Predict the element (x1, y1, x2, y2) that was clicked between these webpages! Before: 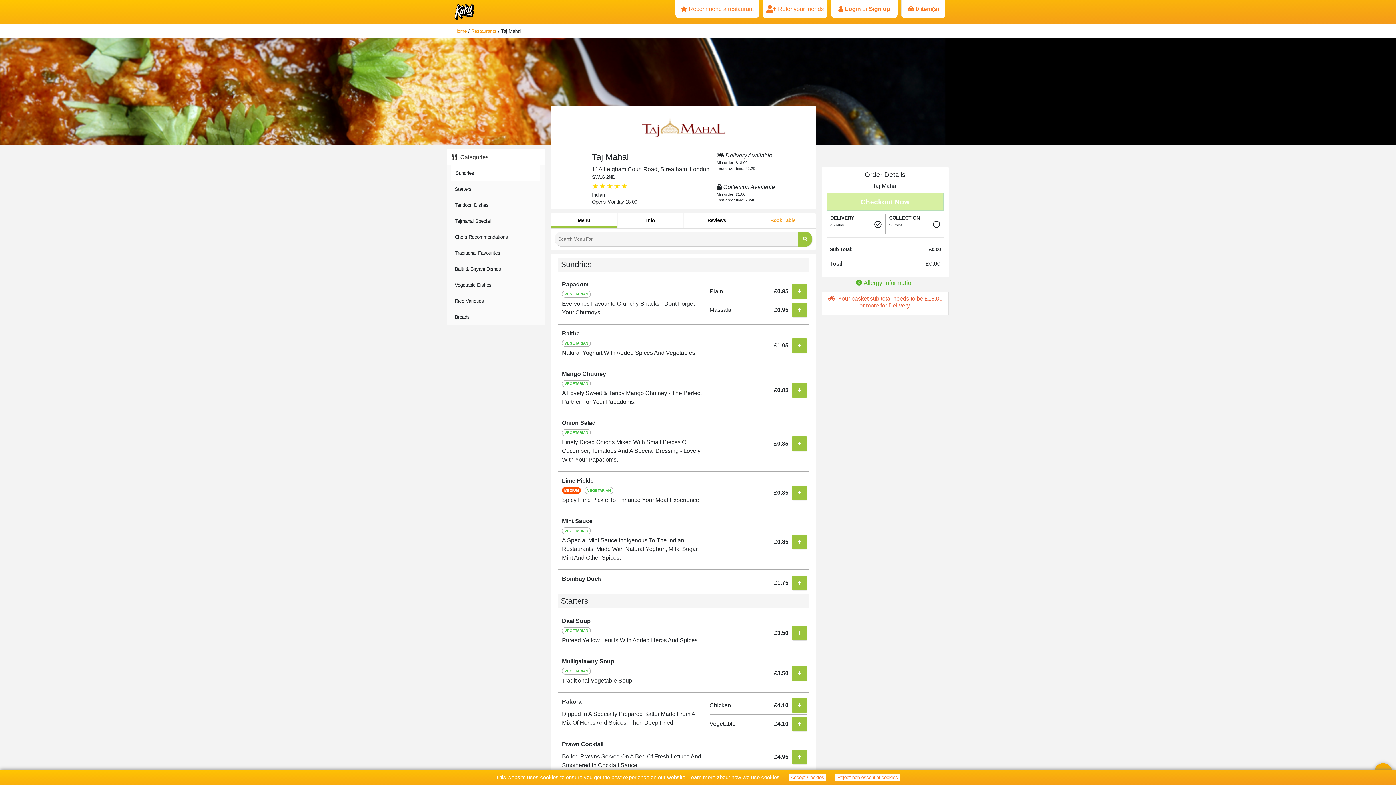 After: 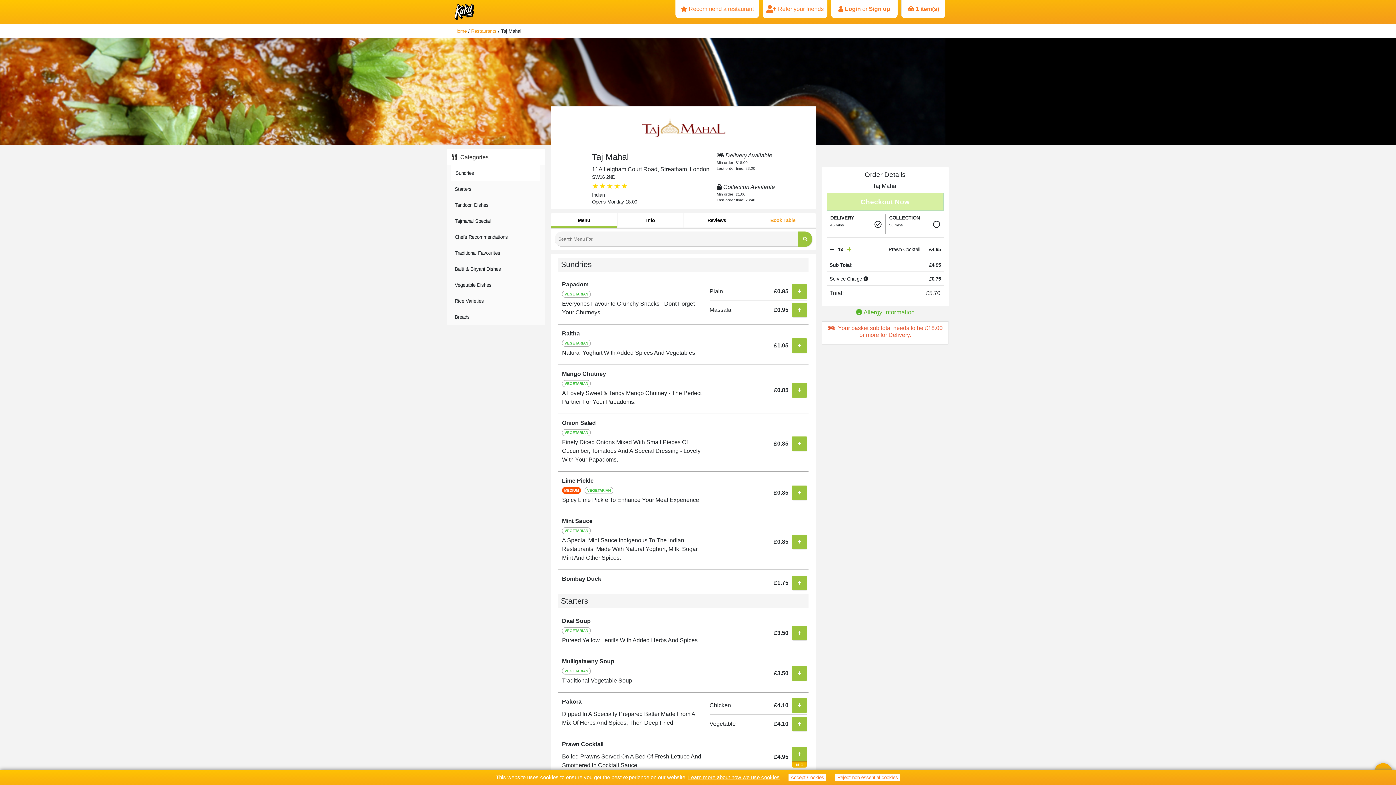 Action: label: + bbox: (792, 750, 806, 764)